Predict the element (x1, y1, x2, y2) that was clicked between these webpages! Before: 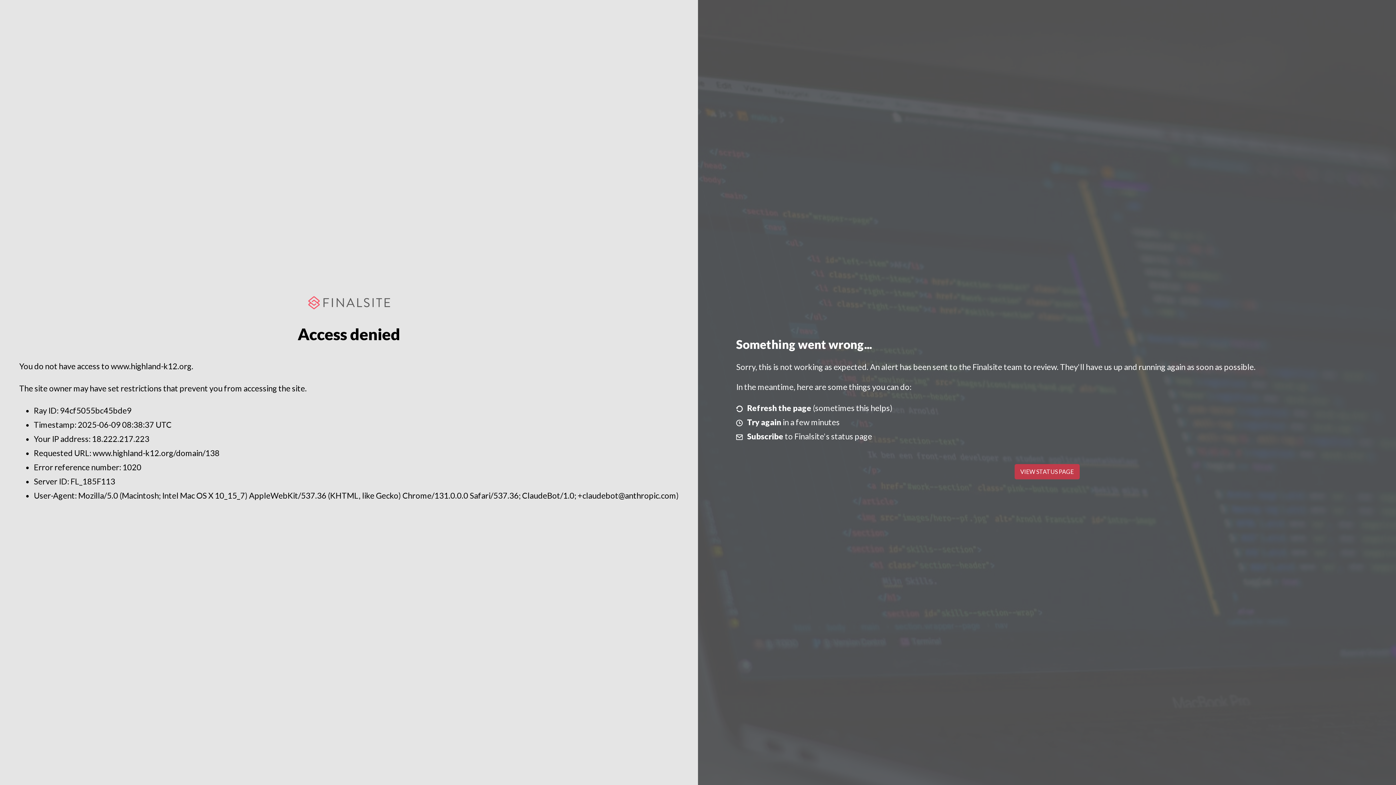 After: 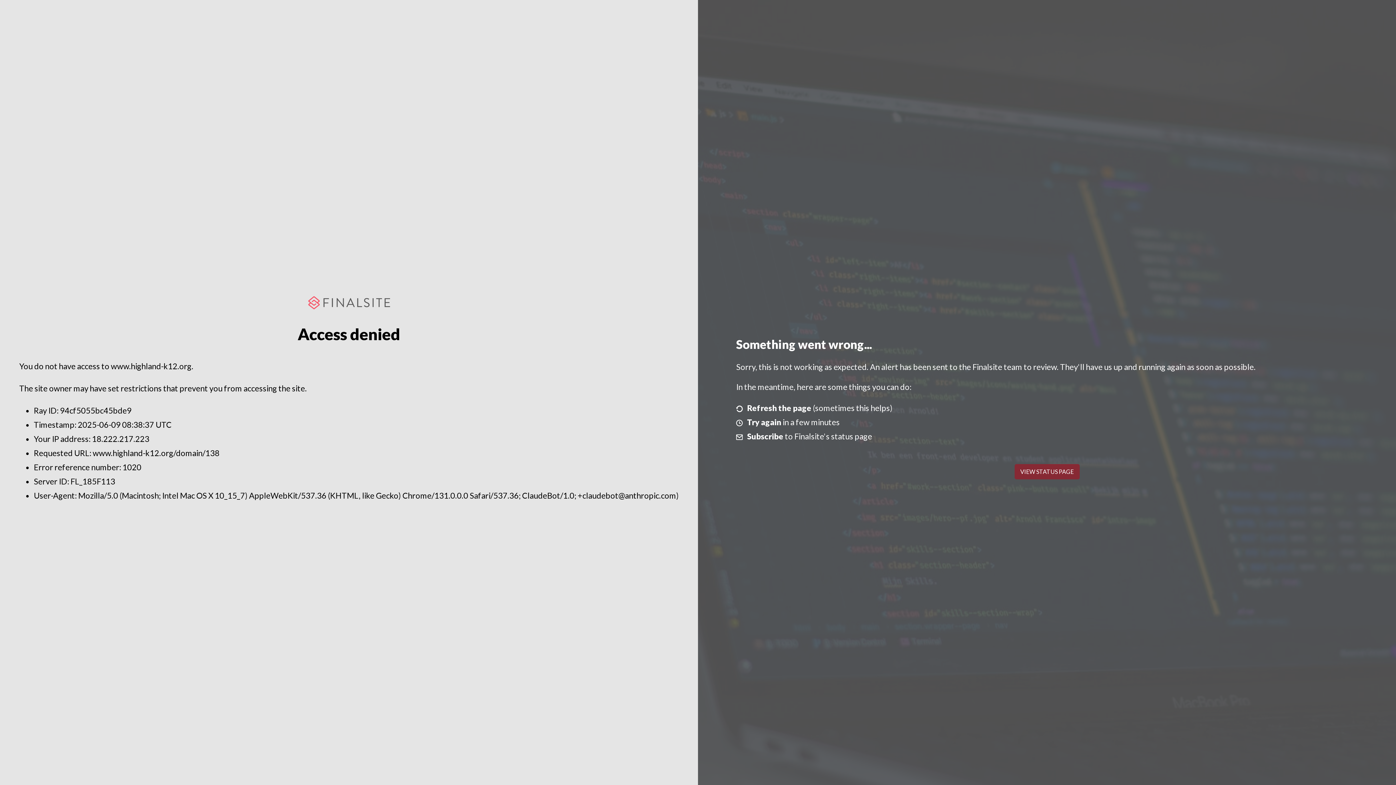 Action: label: VIEW STATUS PAGE bbox: (1014, 464, 1079, 479)